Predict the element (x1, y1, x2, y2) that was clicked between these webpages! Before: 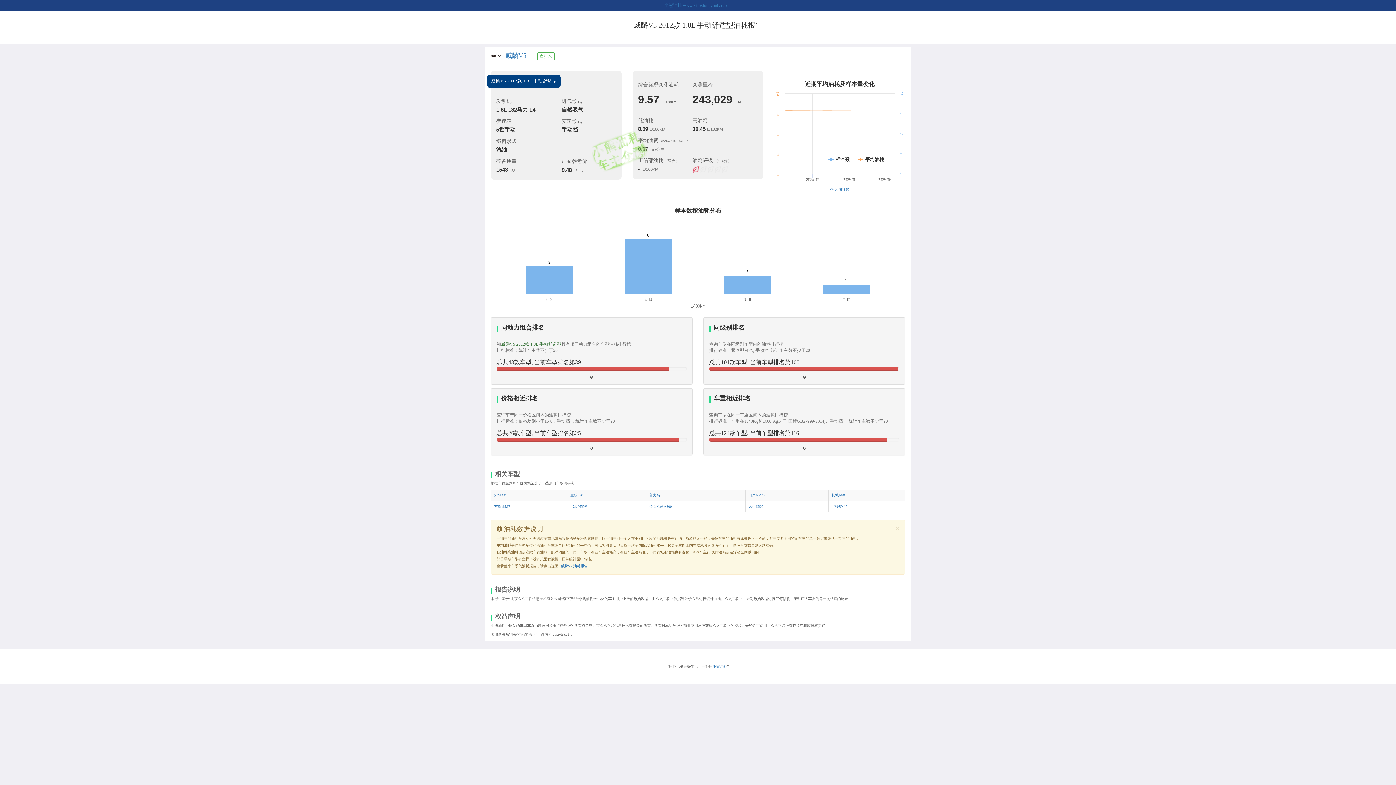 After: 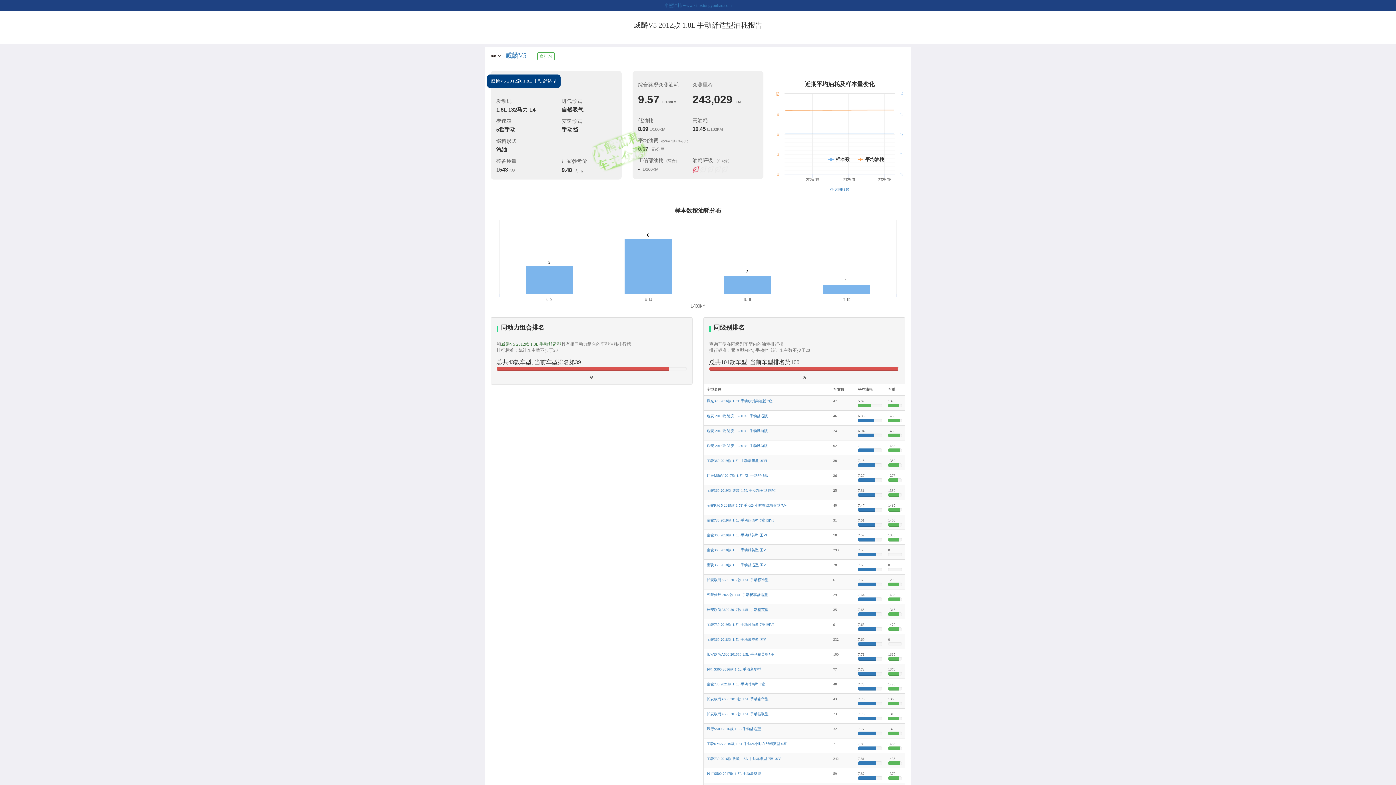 Action: bbox: (709, 321, 899, 380) label: 同级别排名

查询车型在同级别车型内的油耗排行榜
排行标准：紧凑型MPV, 手动挡, 统计车主数不少于20


总共101款车型, 当前车型排名第100